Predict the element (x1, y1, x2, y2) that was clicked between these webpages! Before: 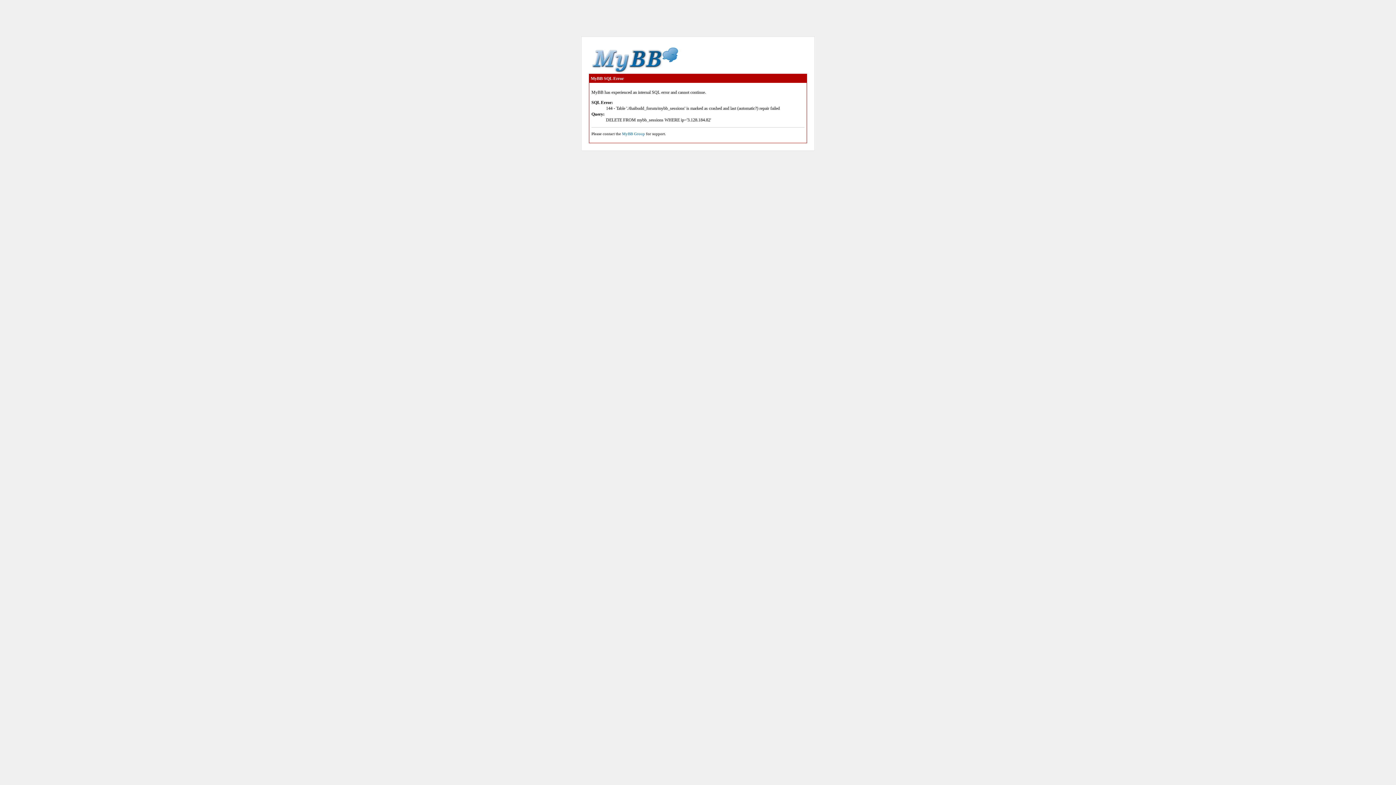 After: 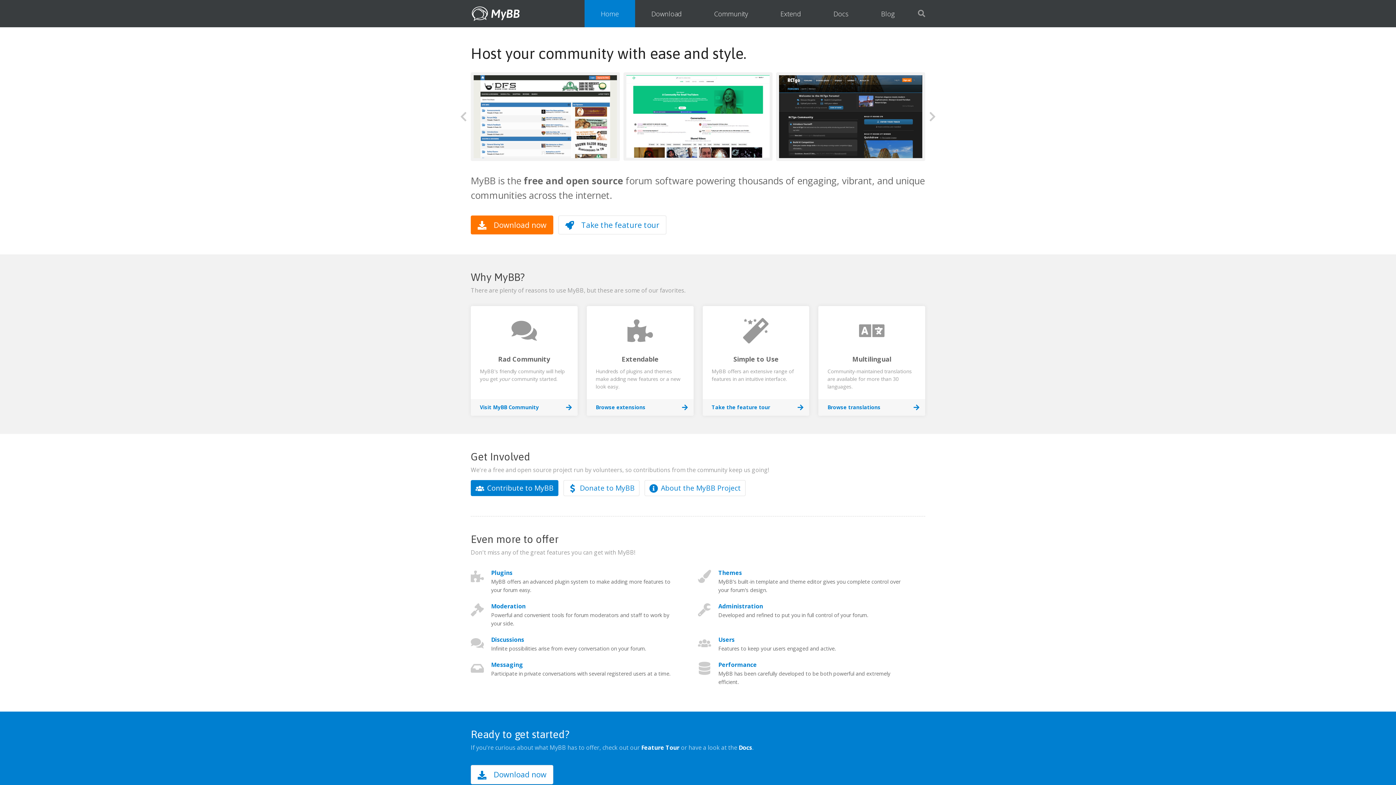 Action: label: MyBB Group bbox: (622, 131, 645, 136)